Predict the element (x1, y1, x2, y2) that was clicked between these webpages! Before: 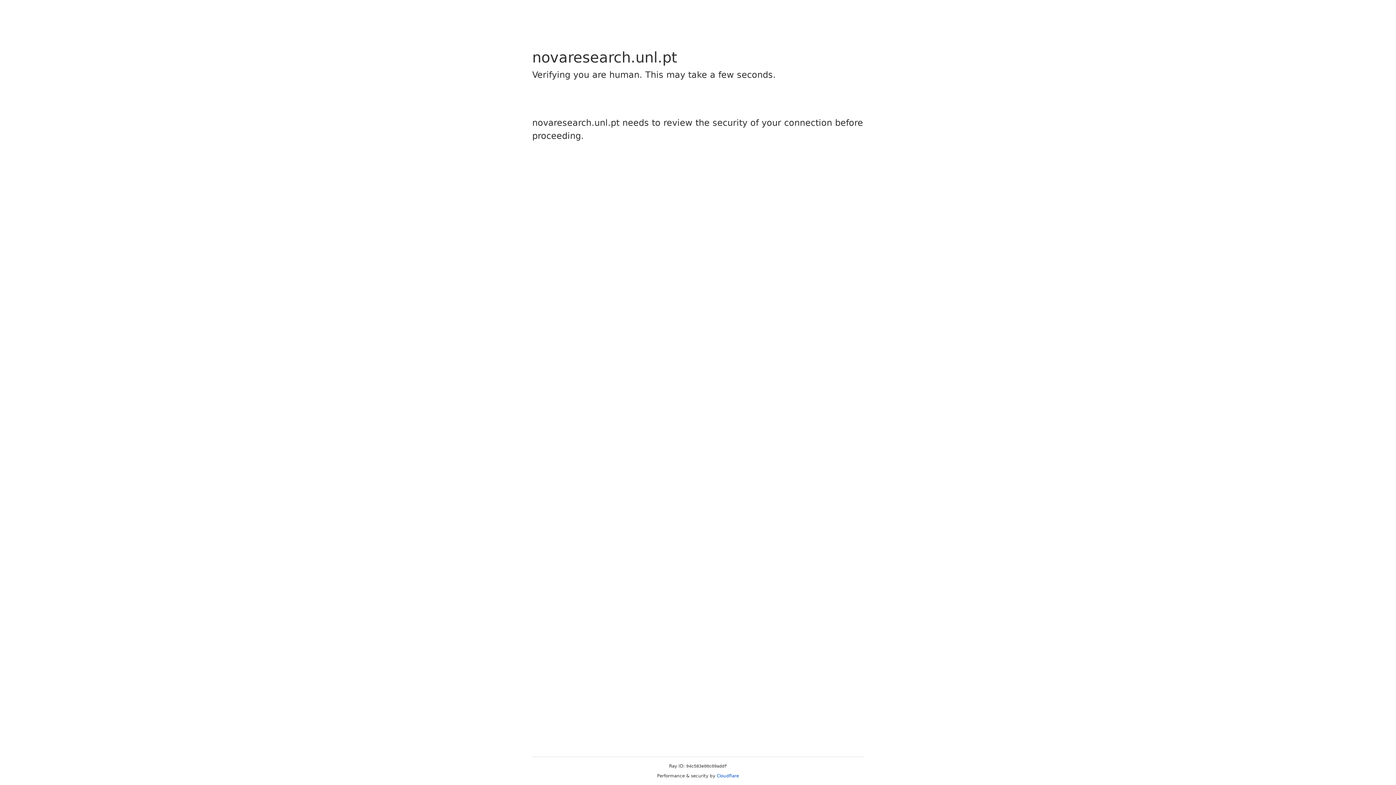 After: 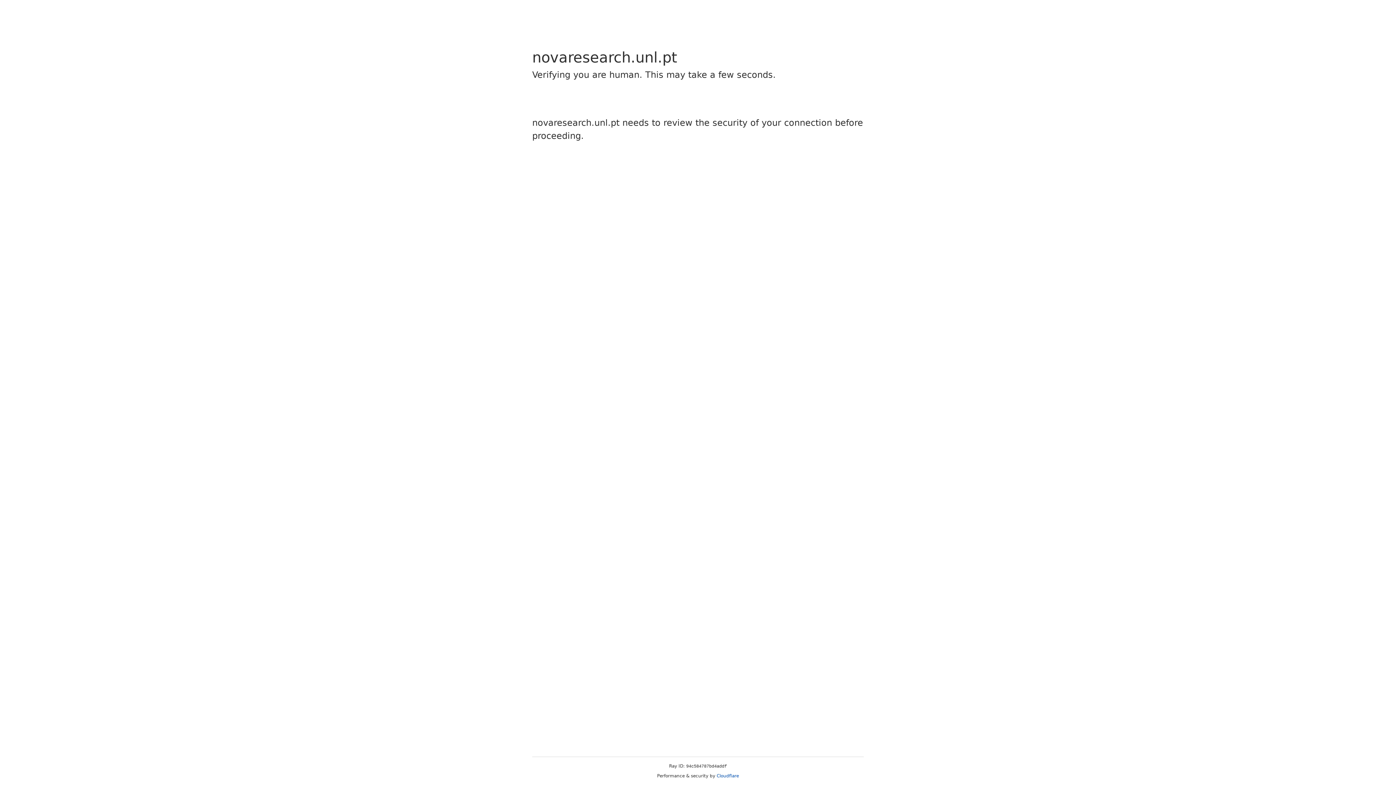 Action: bbox: (716, 773, 739, 778) label: Cloudflare